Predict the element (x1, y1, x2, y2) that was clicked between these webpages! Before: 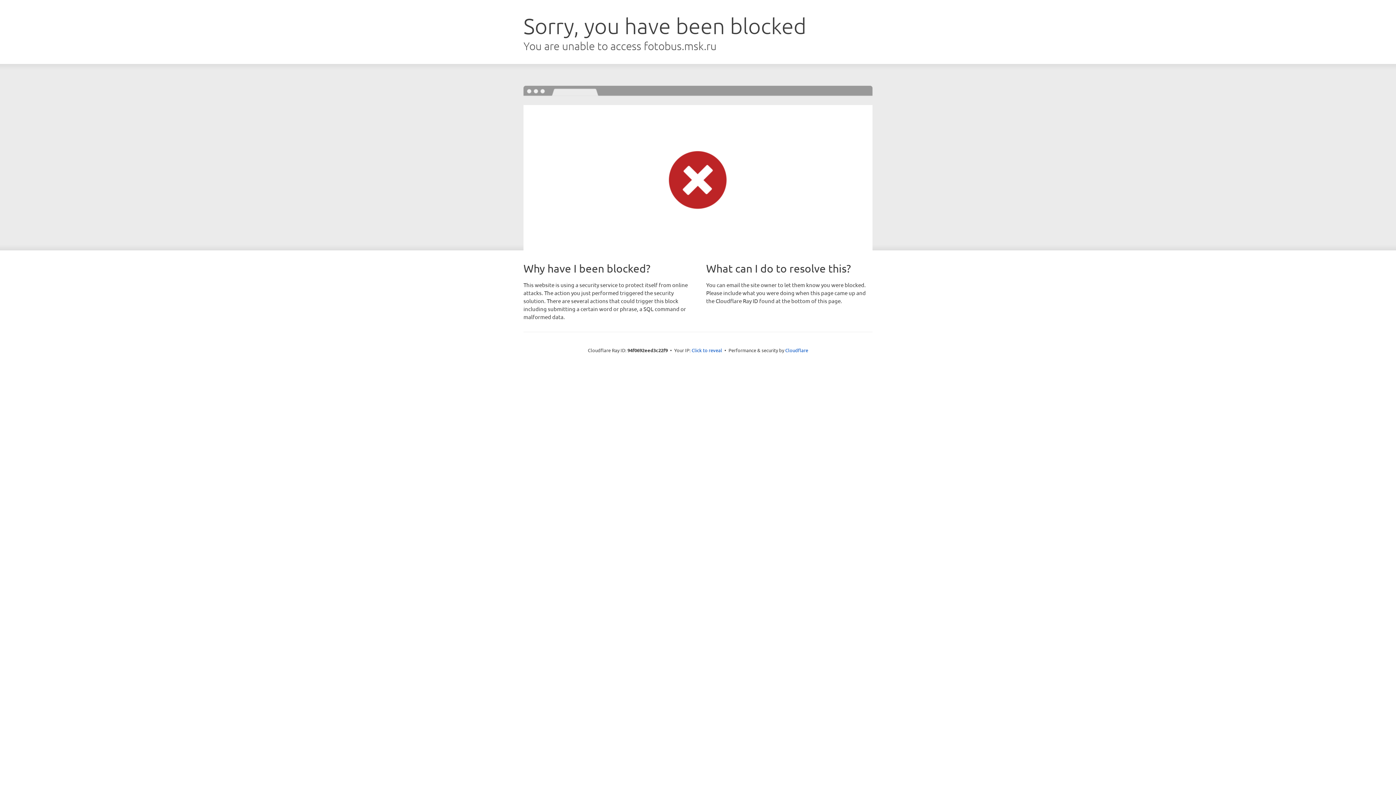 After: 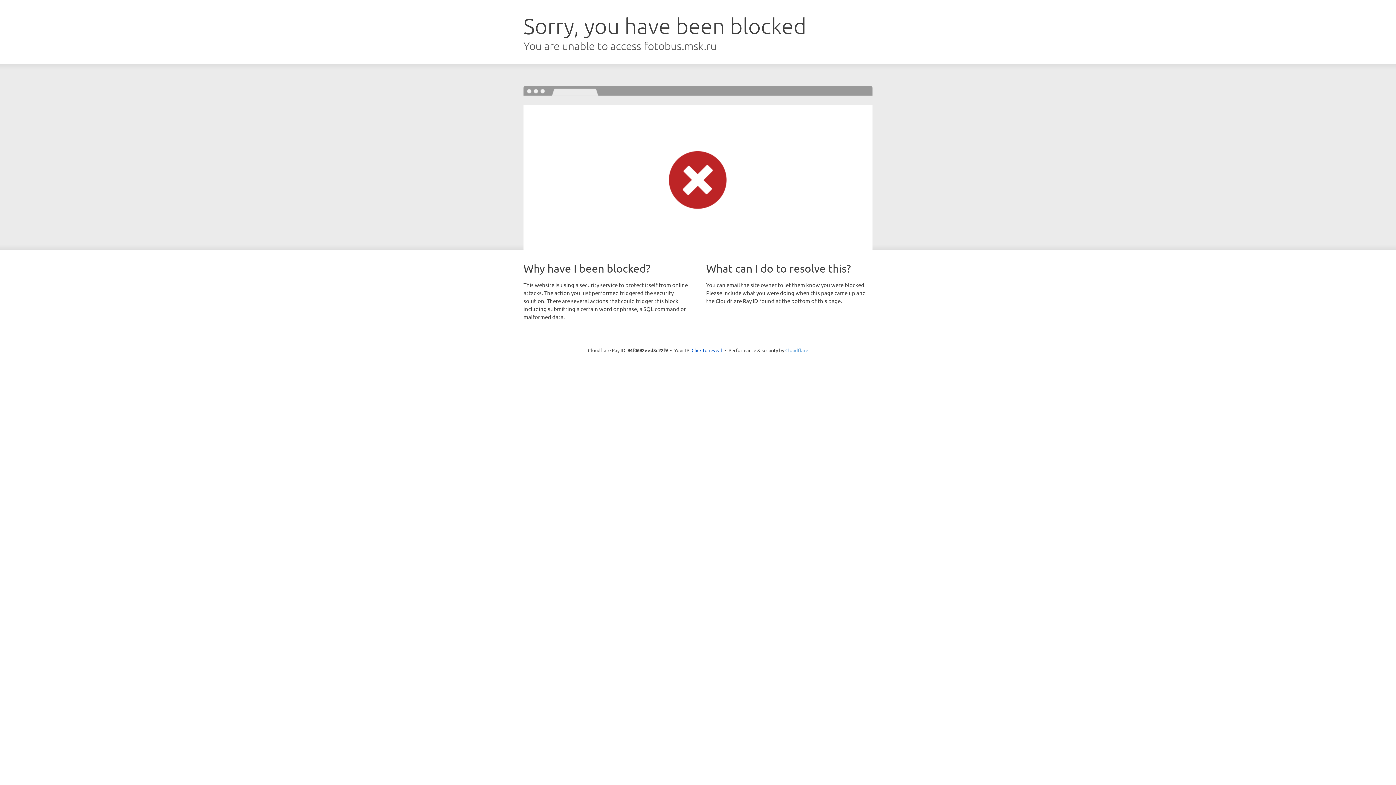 Action: bbox: (785, 347, 808, 353) label: Cloudflare